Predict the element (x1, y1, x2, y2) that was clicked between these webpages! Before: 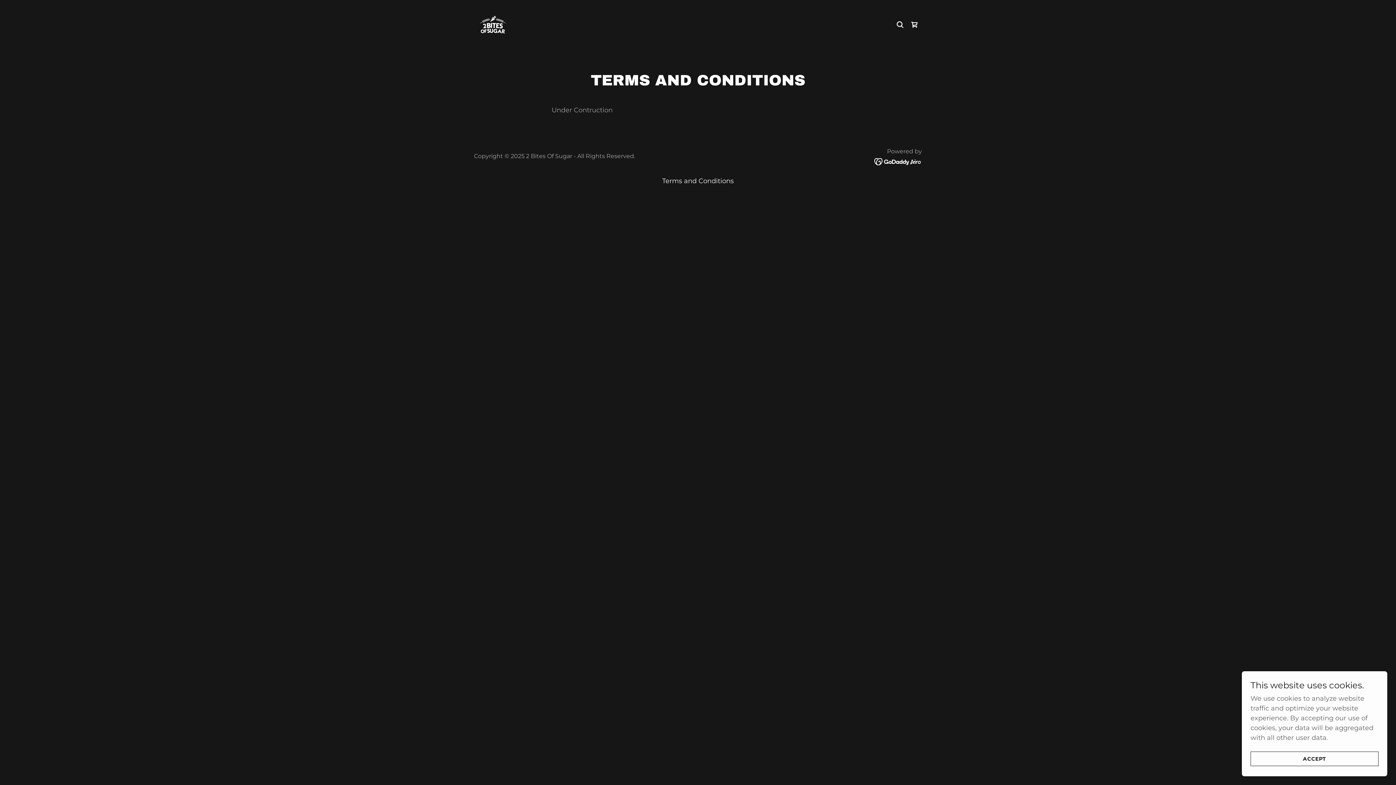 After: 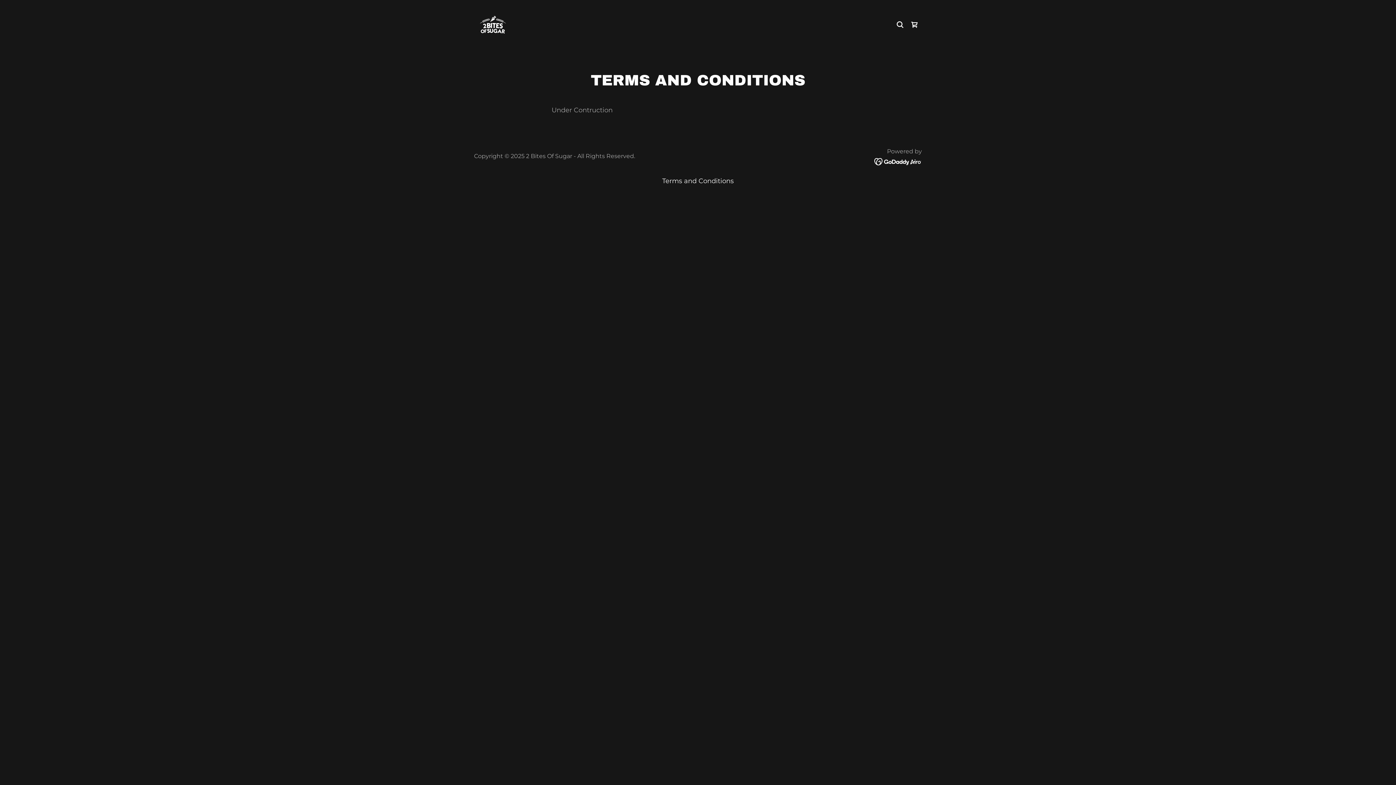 Action: bbox: (1250, 752, 1378, 766) label: ACCEPT